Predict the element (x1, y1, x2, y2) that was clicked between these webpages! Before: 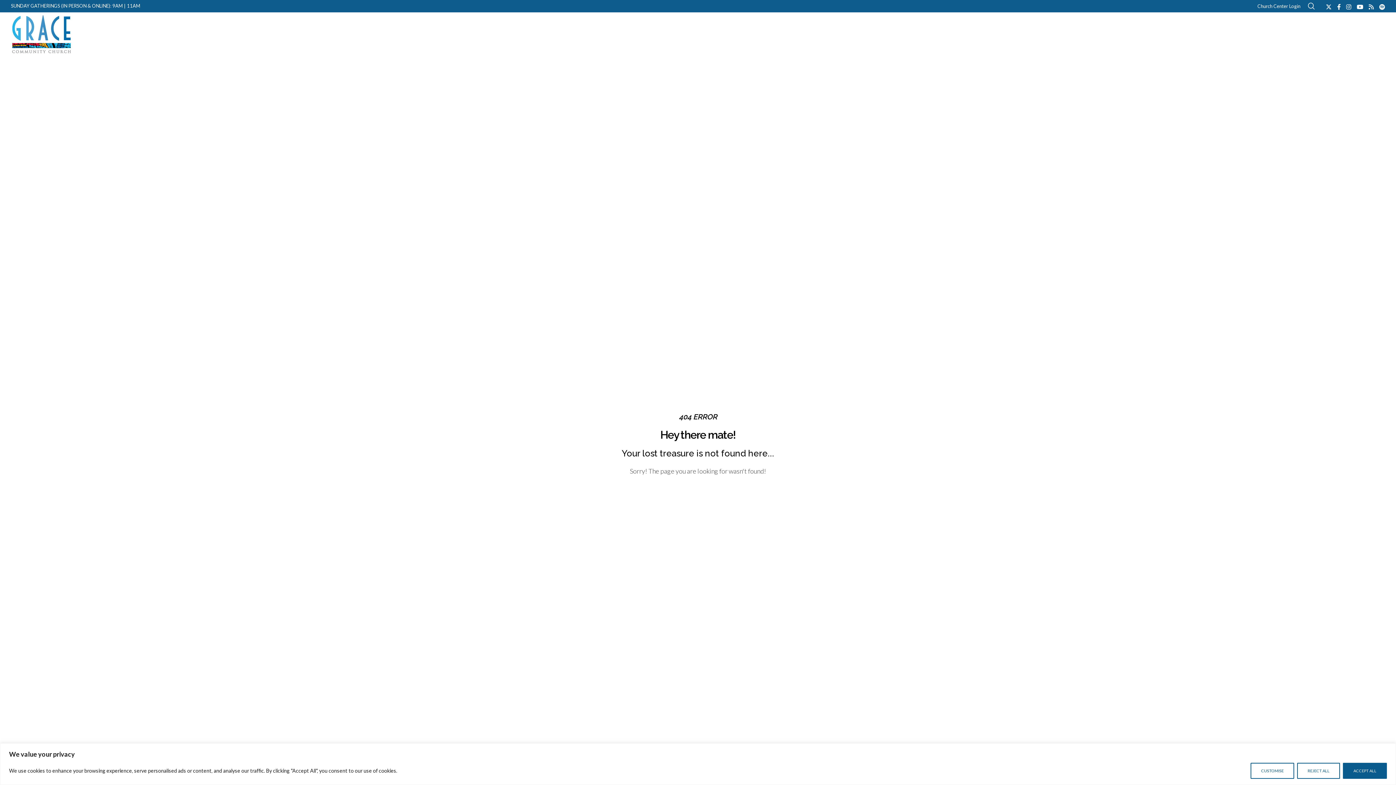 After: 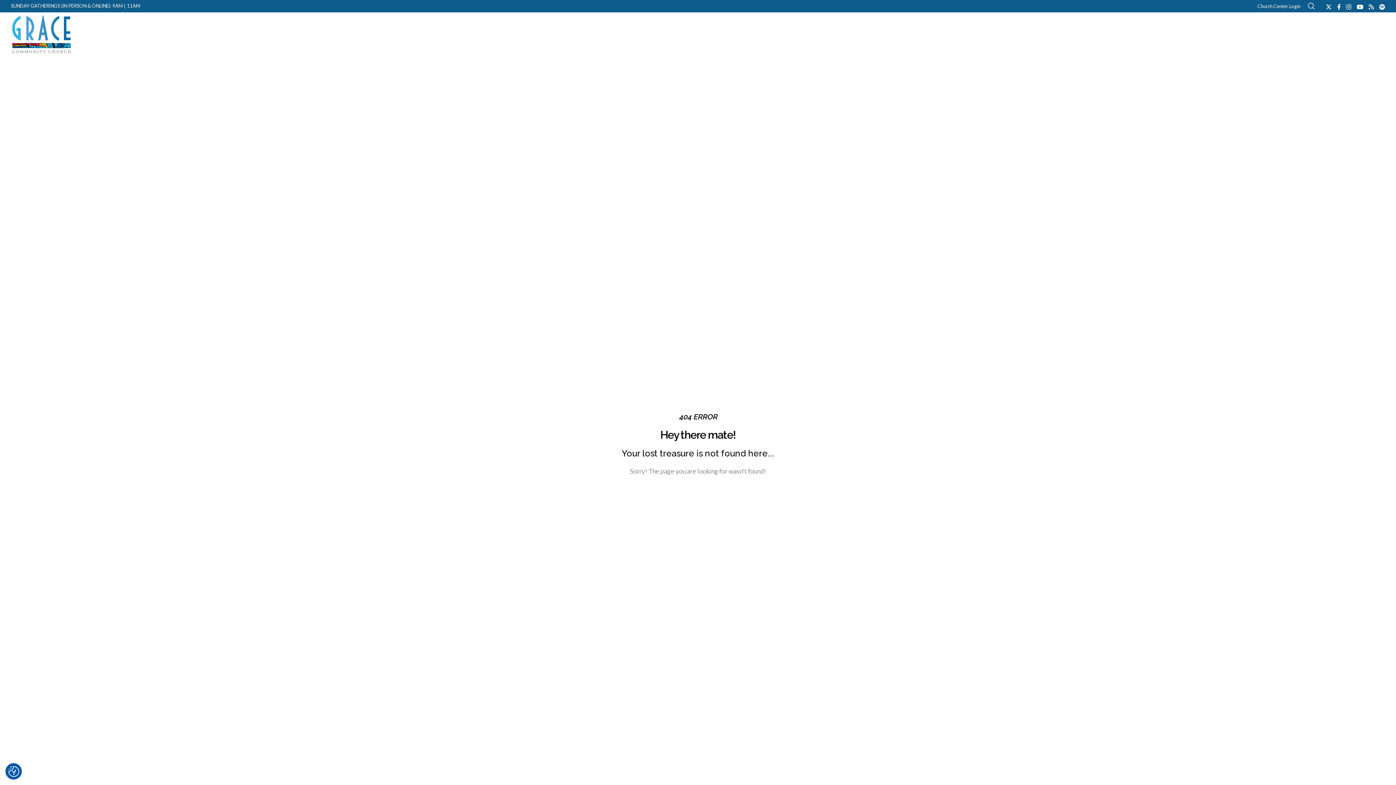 Action: bbox: (1343, 763, 1387, 779) label: Accept All